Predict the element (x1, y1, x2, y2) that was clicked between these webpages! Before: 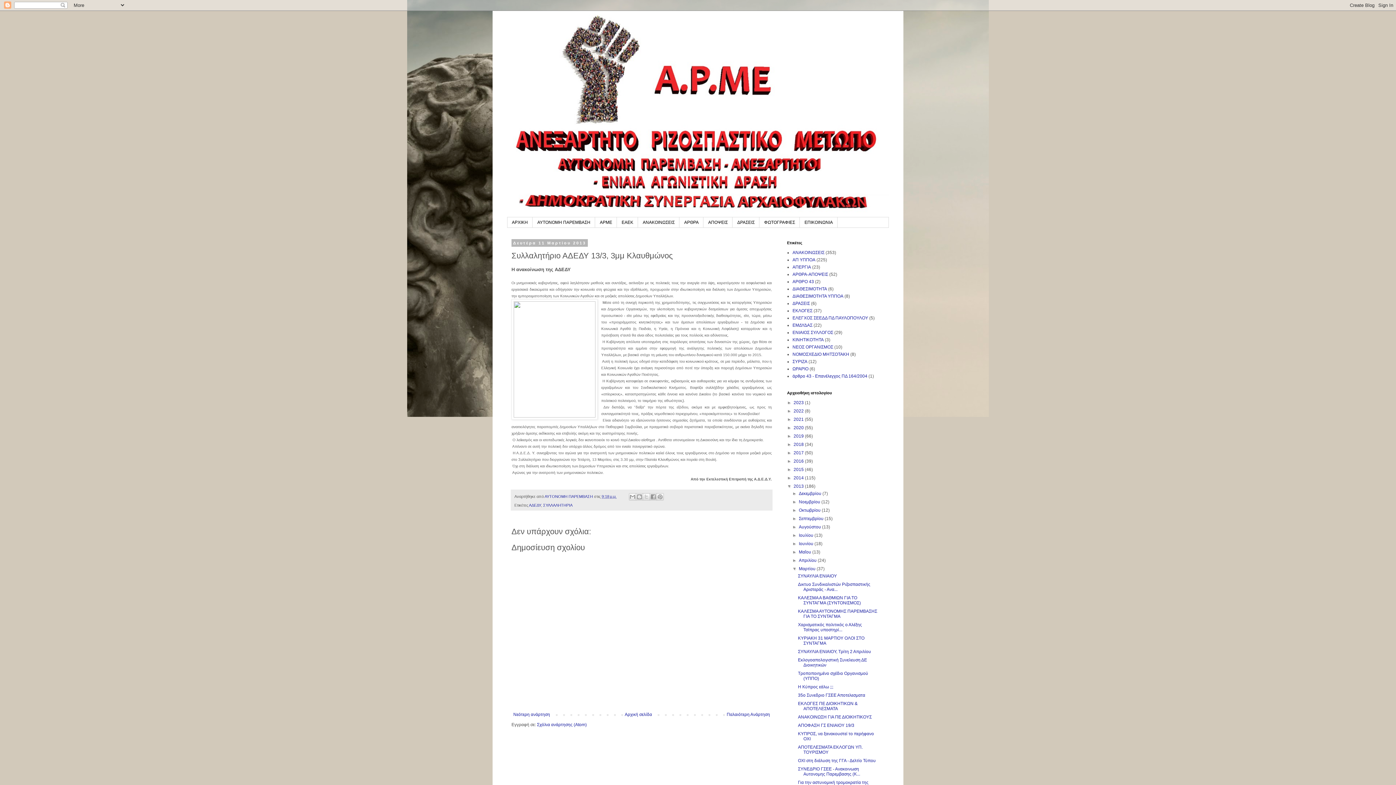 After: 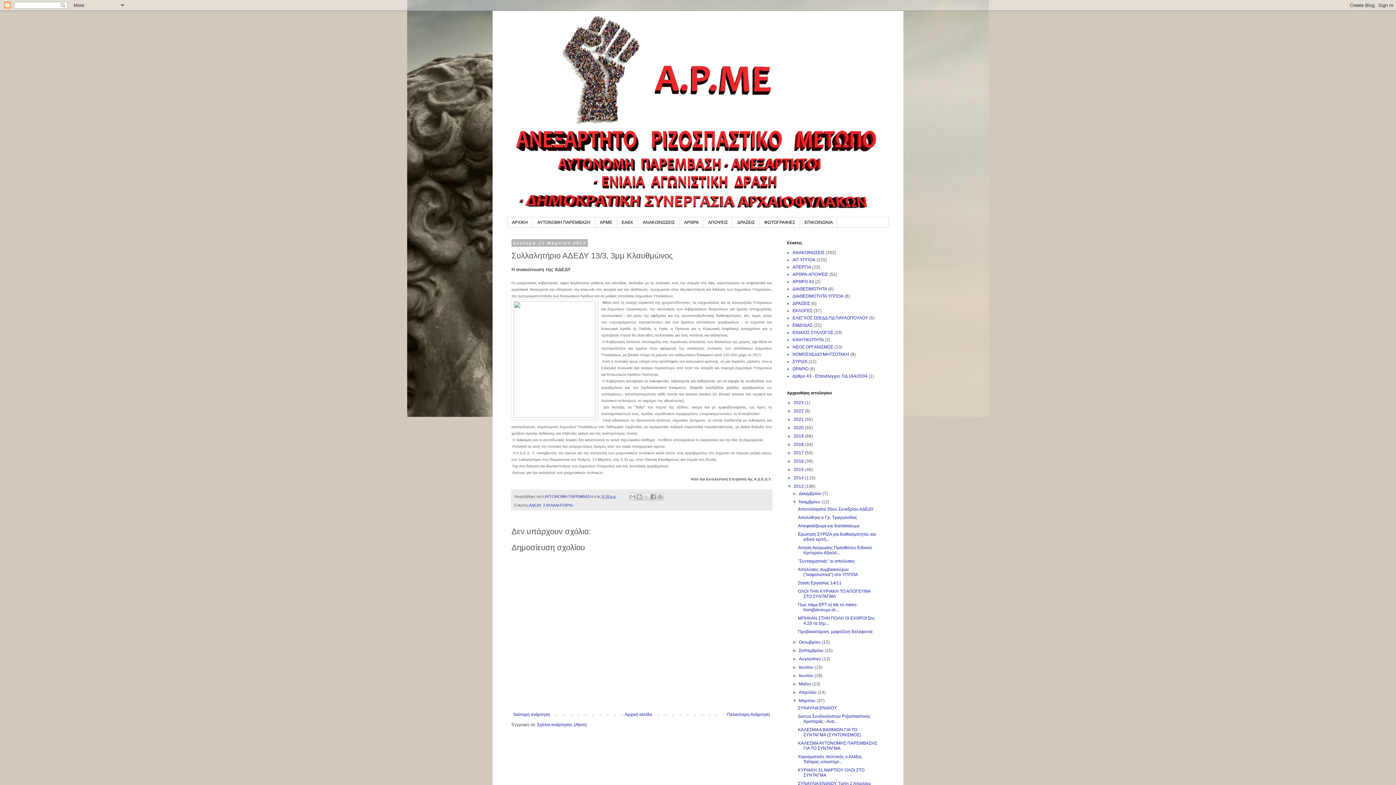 Action: label: ►   bbox: (792, 499, 799, 504)